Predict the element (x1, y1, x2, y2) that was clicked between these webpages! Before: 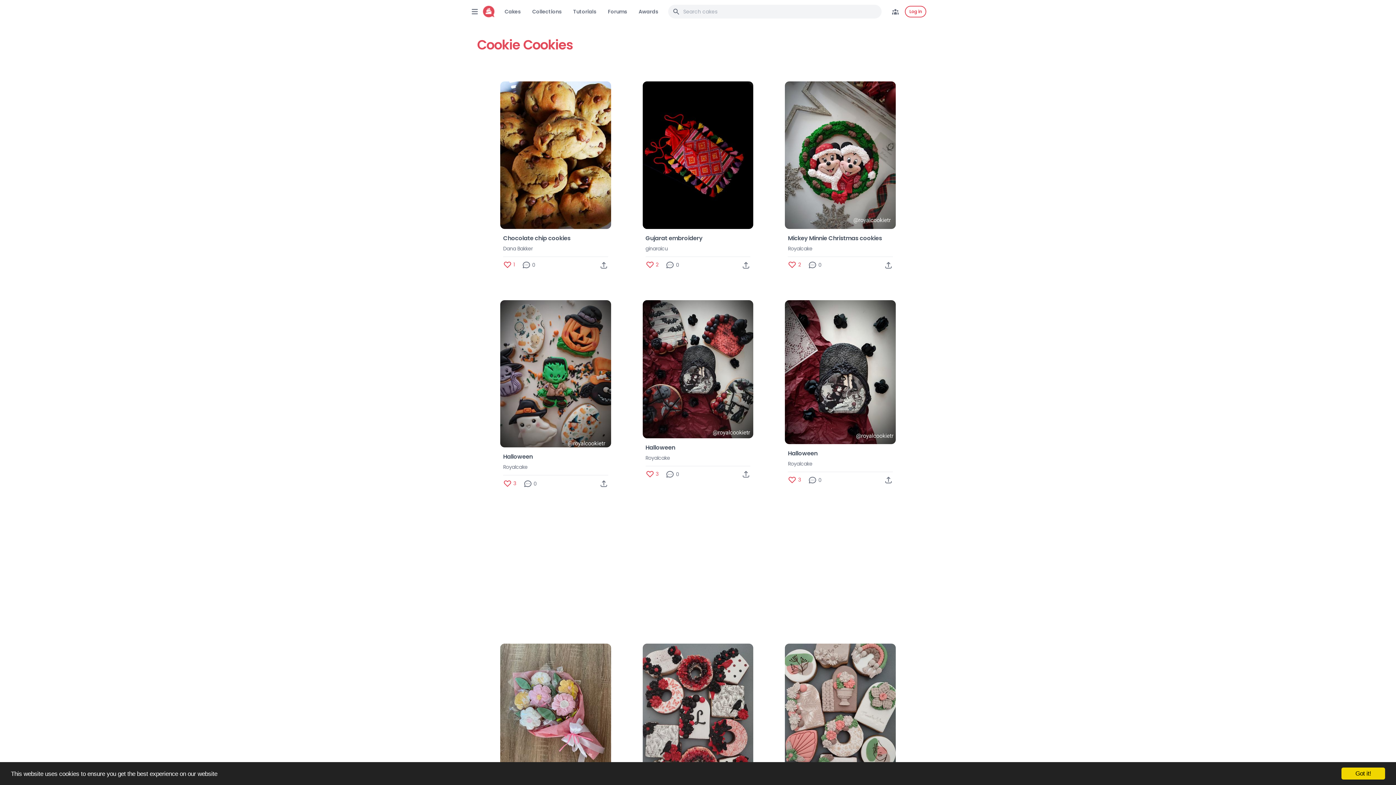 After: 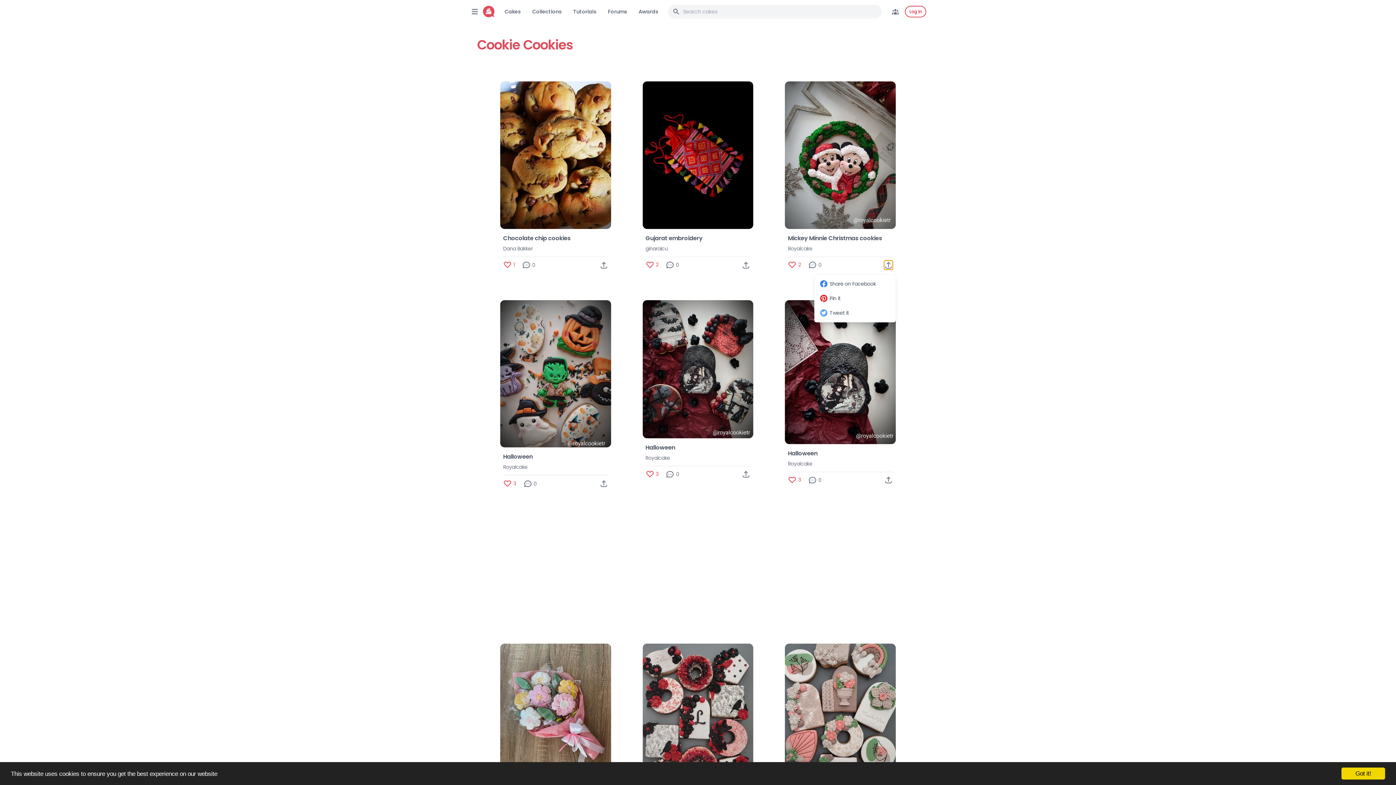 Action: bbox: (884, 260, 893, 269)